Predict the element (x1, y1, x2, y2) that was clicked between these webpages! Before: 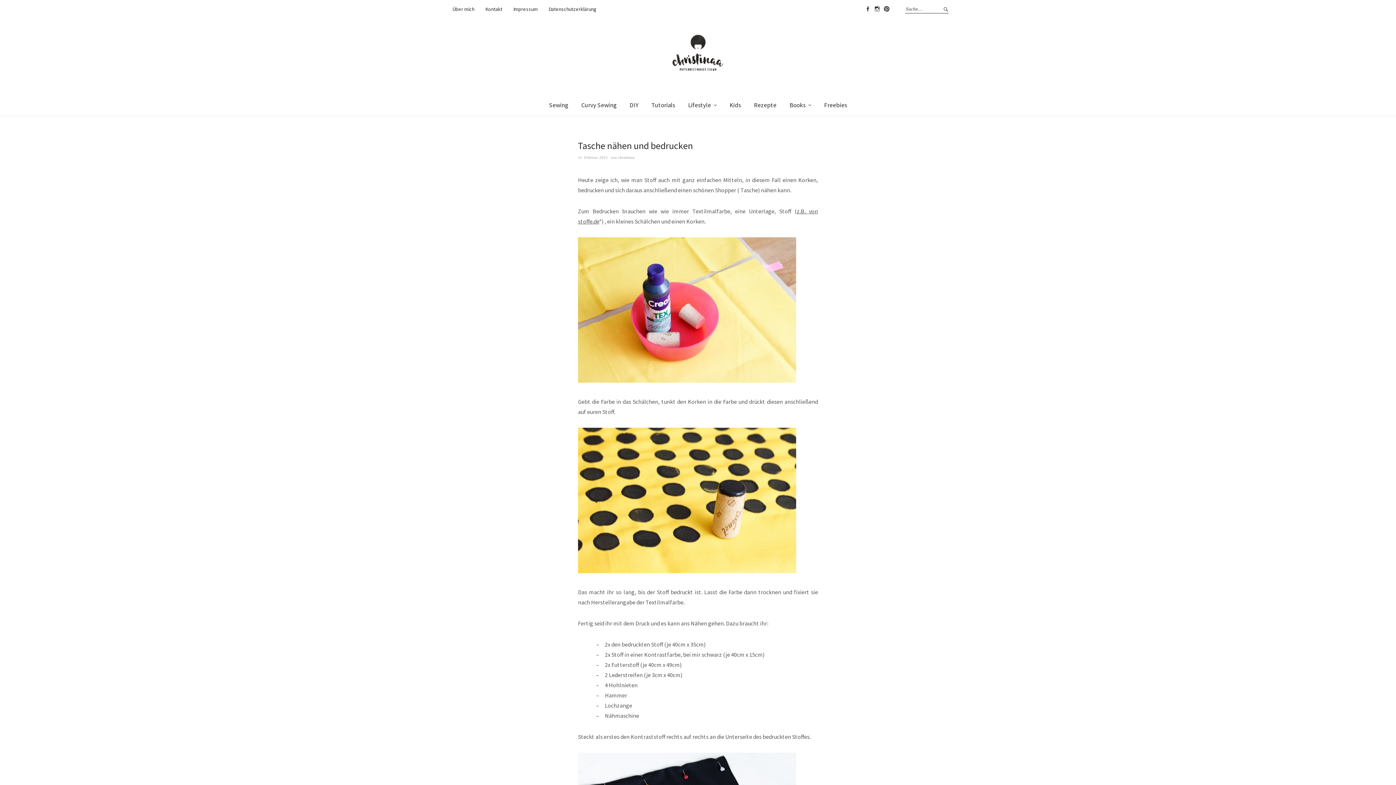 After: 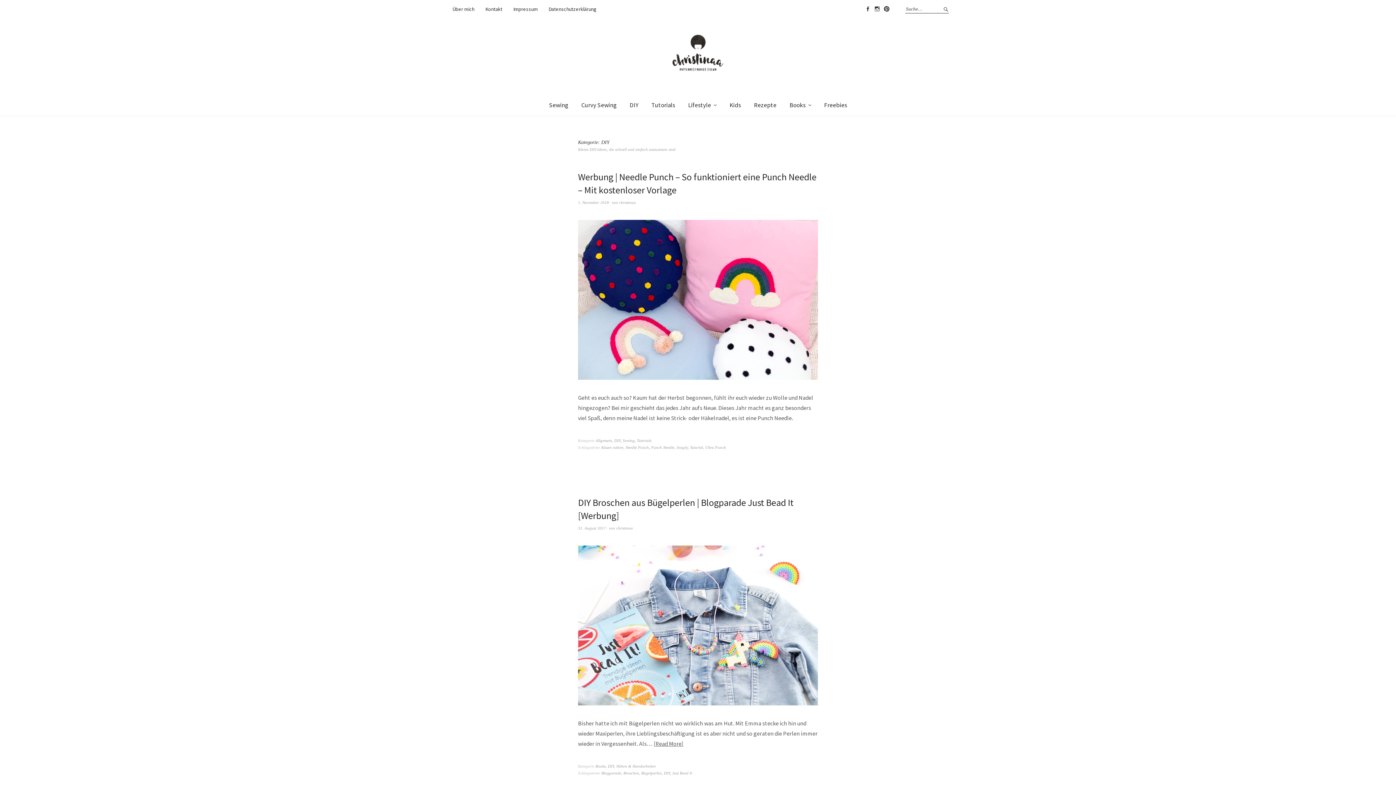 Action: label: DIY bbox: (623, 94, 645, 116)